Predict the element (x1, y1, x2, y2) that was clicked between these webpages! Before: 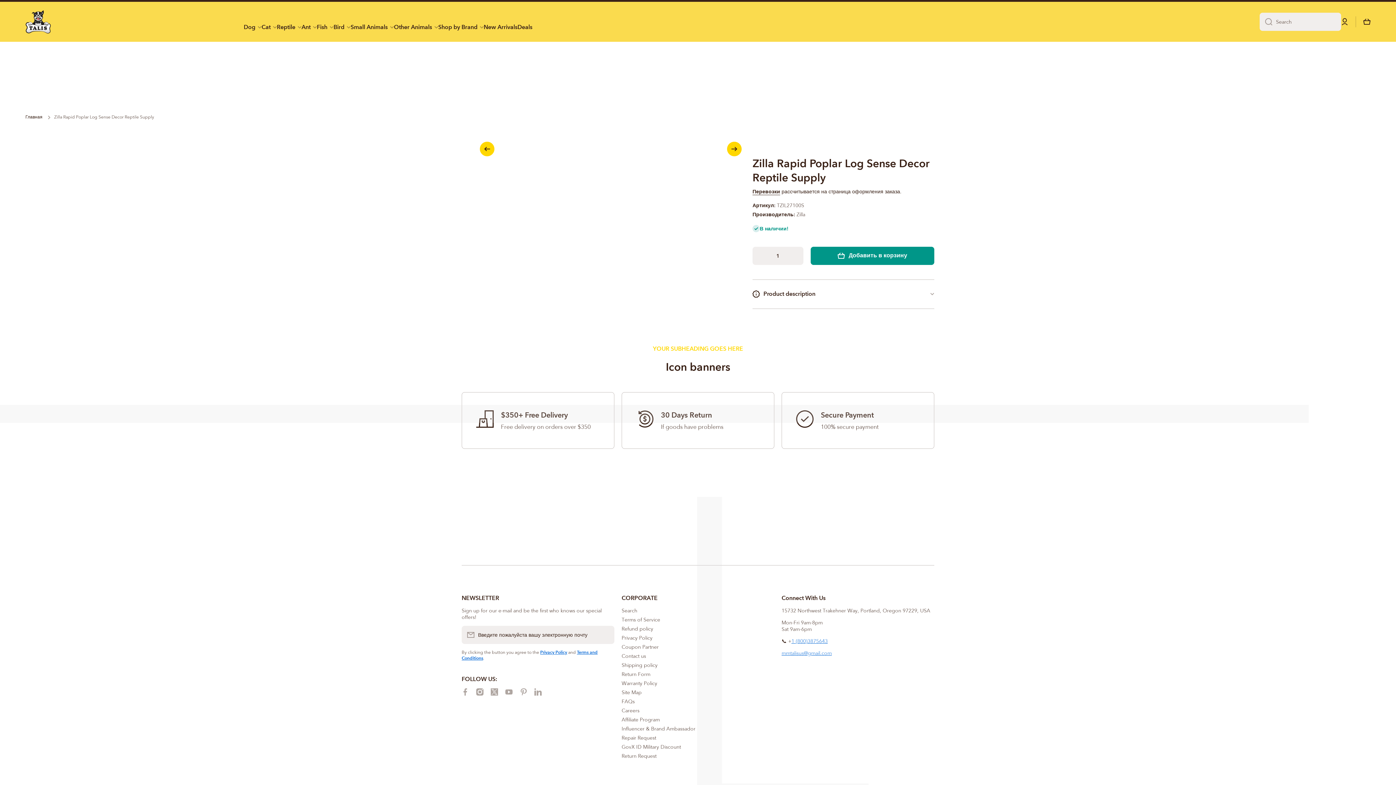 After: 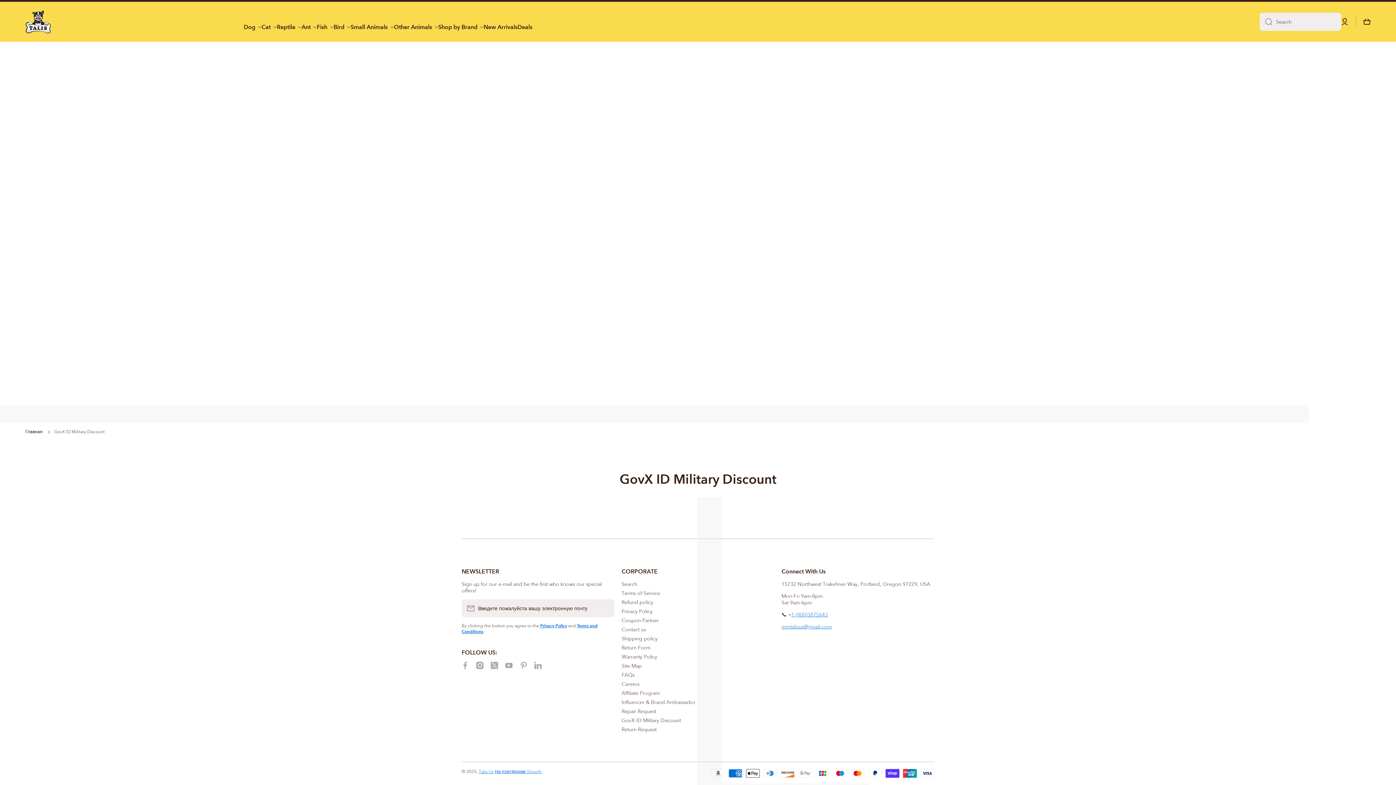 Action: bbox: (621, 741, 681, 750) label: GovX ID Military Discount